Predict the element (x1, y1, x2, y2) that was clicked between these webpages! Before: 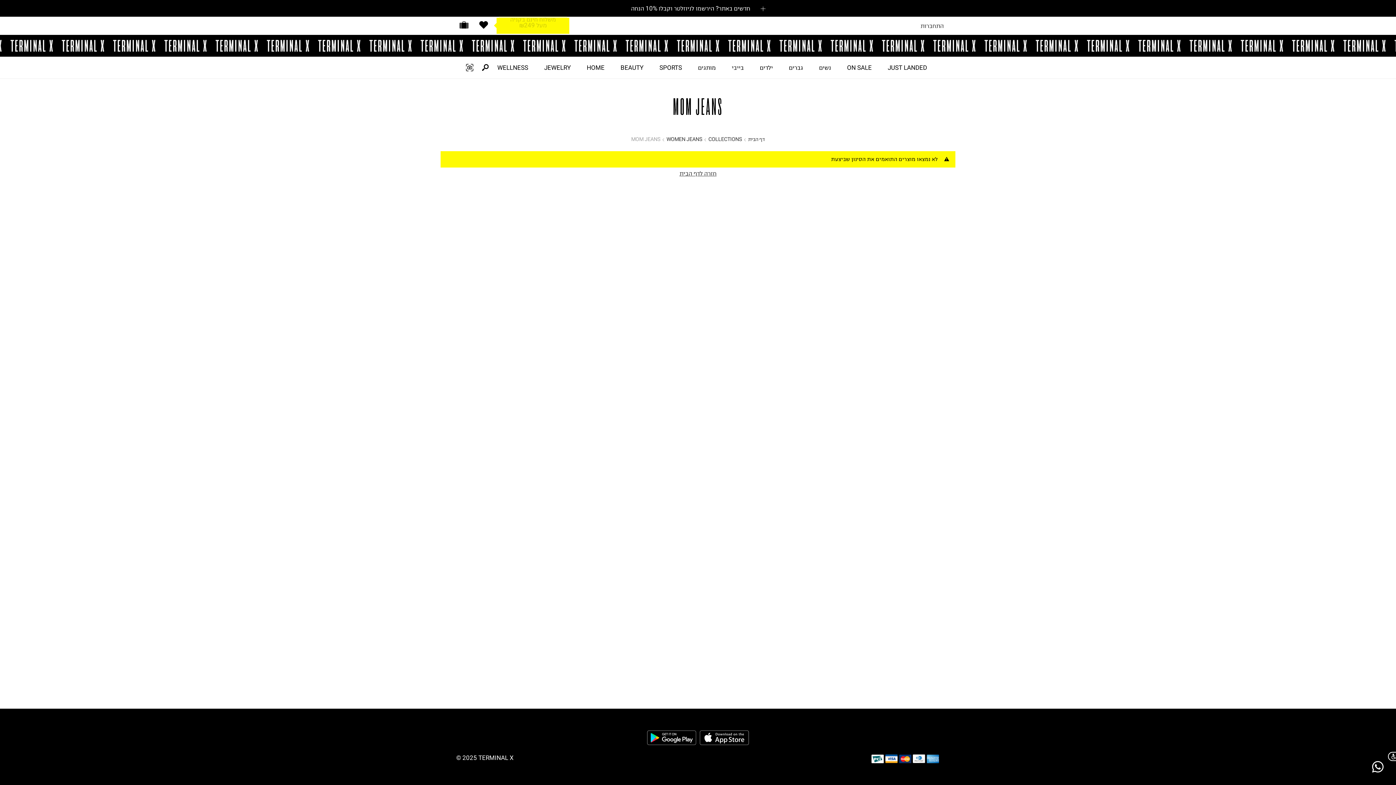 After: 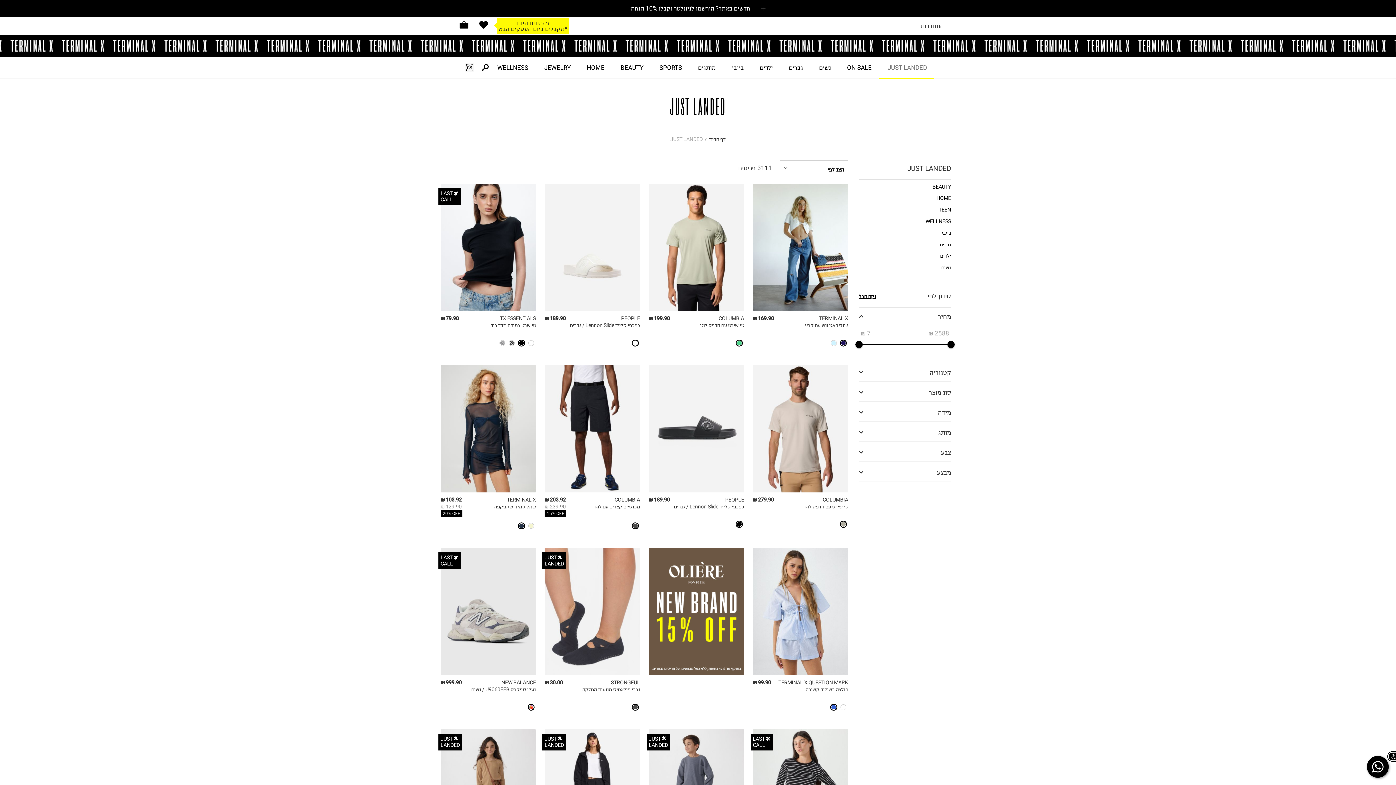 Action: bbox: (879, 56, 934, 78) label: JUST LANDED